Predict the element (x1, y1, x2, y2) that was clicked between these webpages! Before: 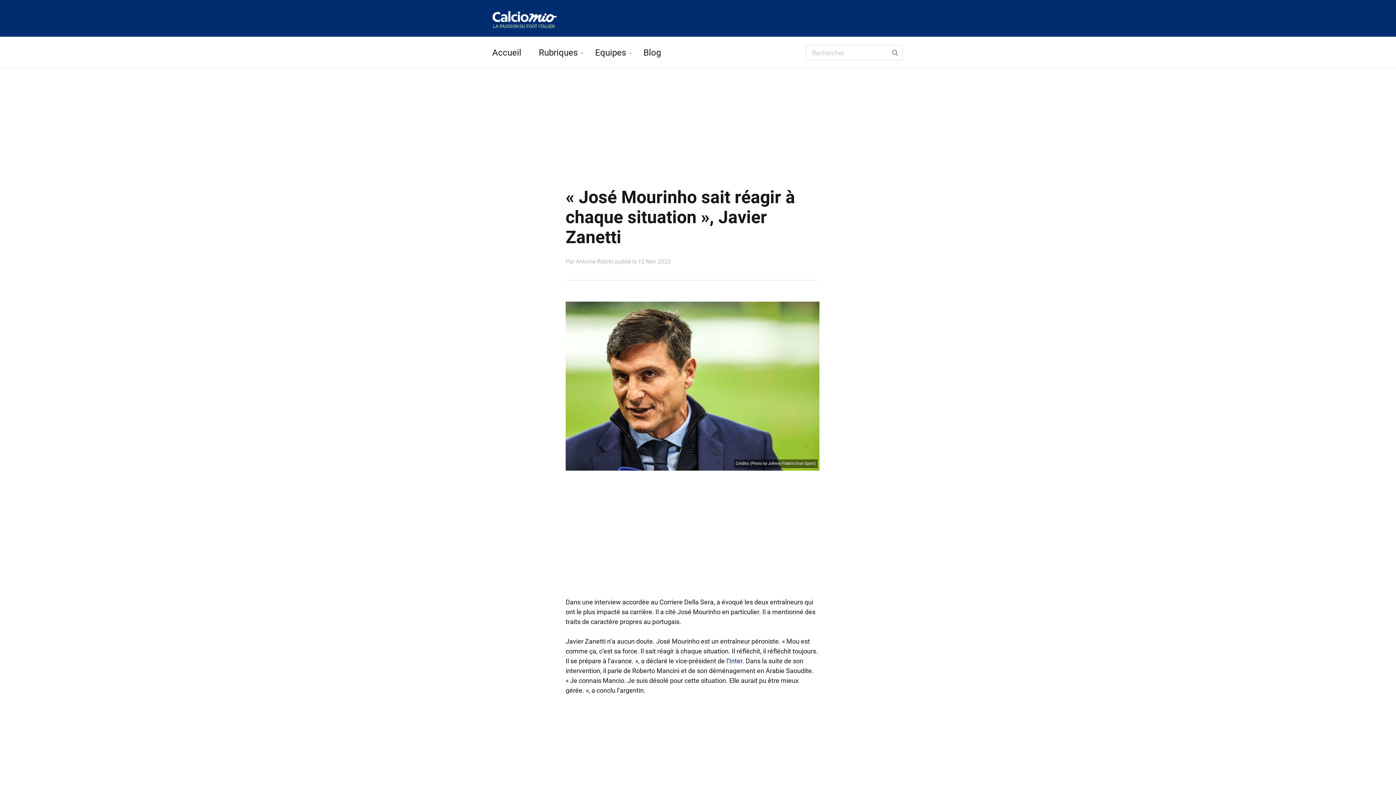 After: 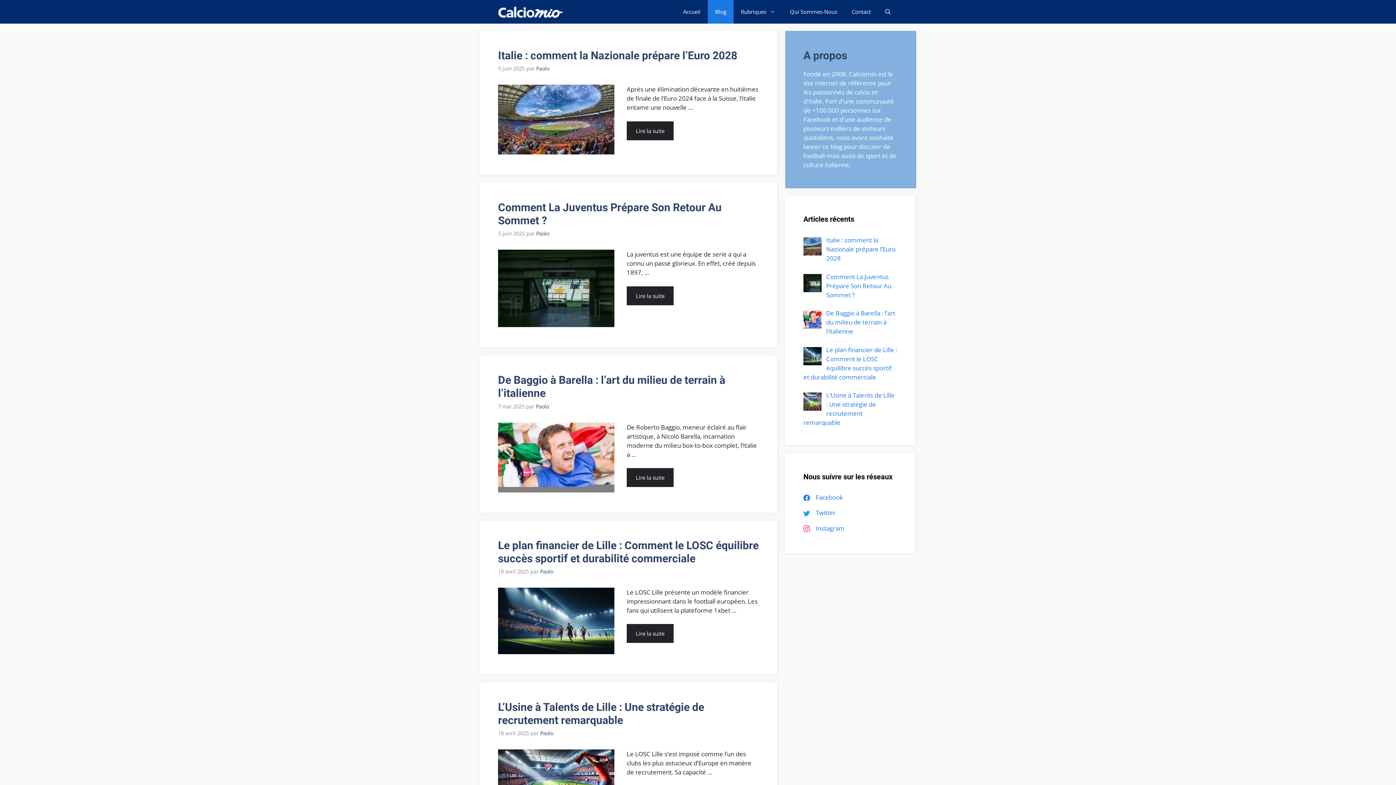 Action: bbox: (643, 36, 661, 68) label: Blog